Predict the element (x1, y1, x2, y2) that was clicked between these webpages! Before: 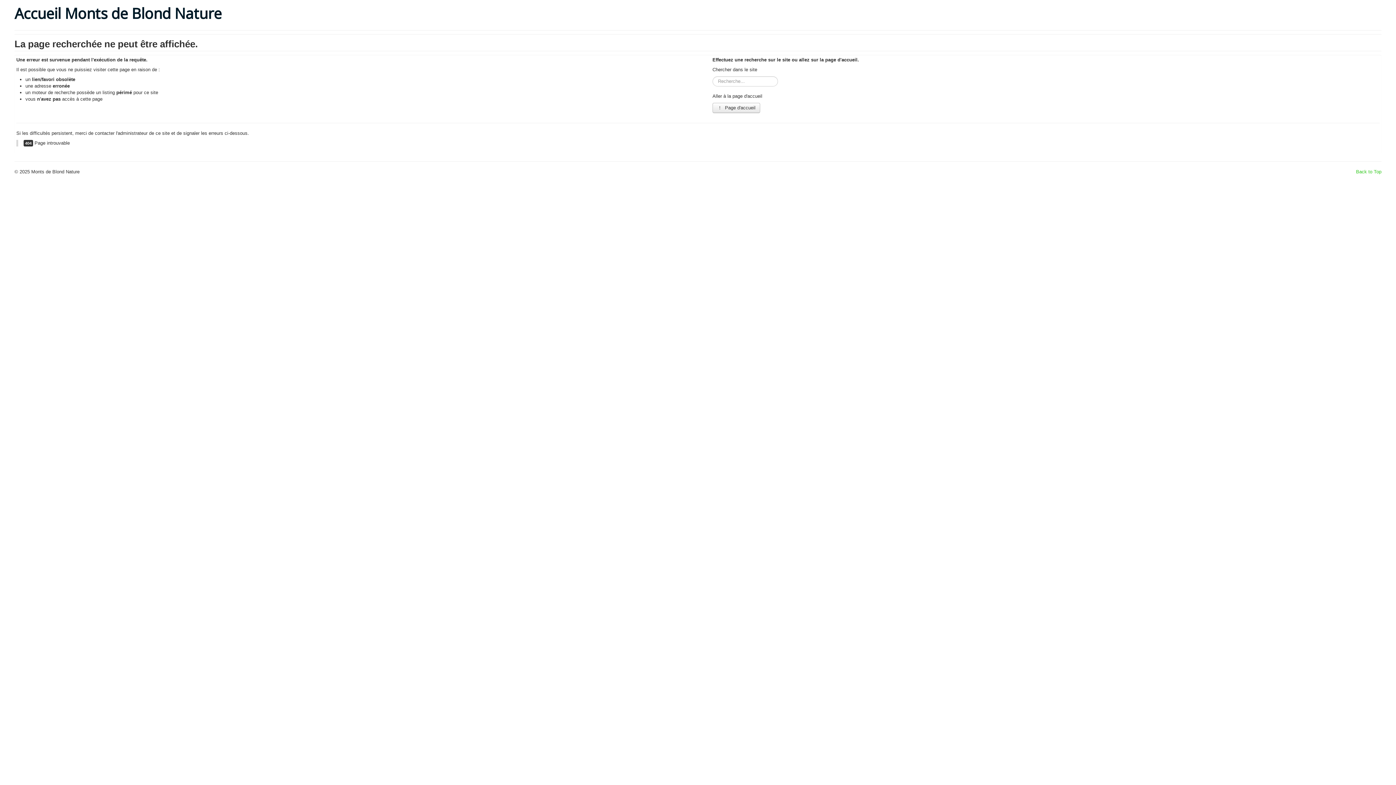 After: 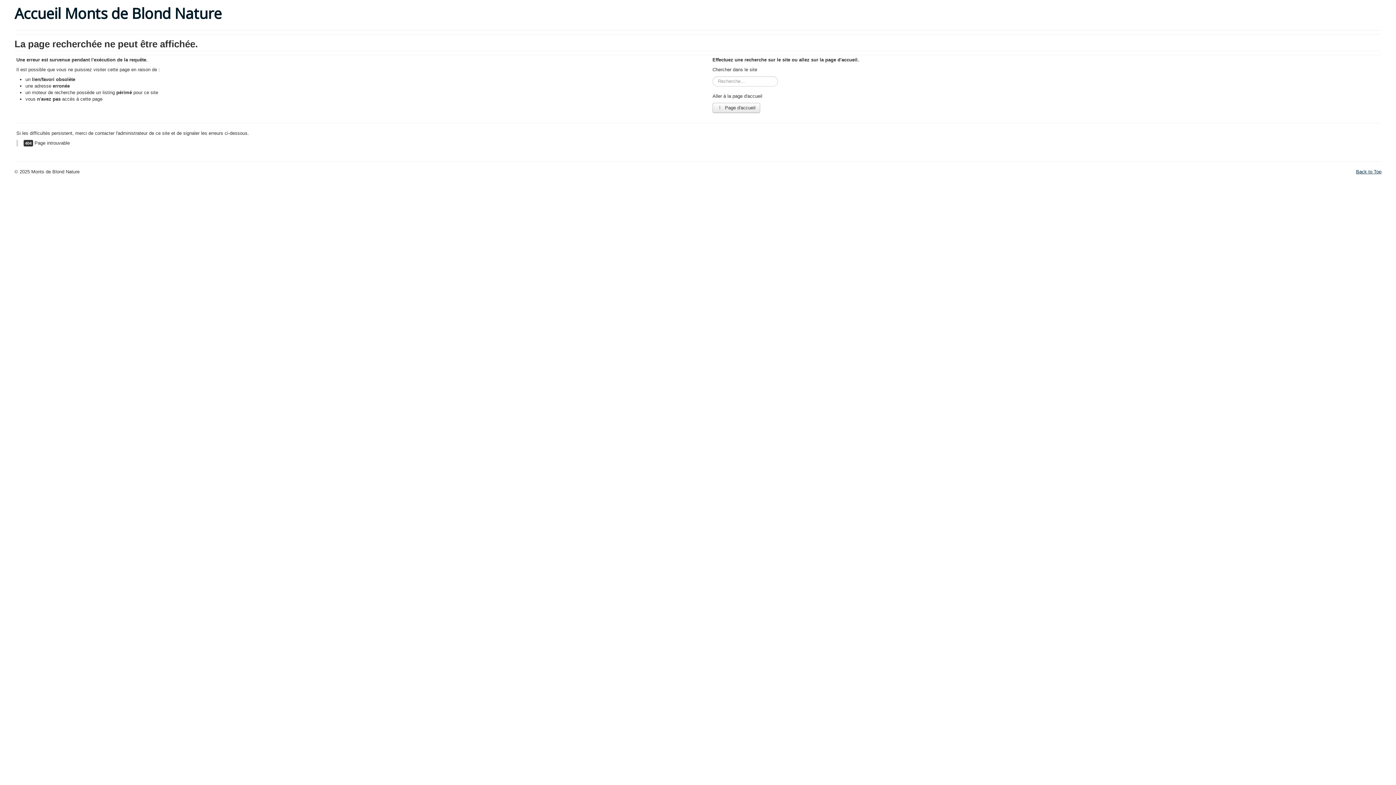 Action: label: Back to Top bbox: (1356, 169, 1381, 174)